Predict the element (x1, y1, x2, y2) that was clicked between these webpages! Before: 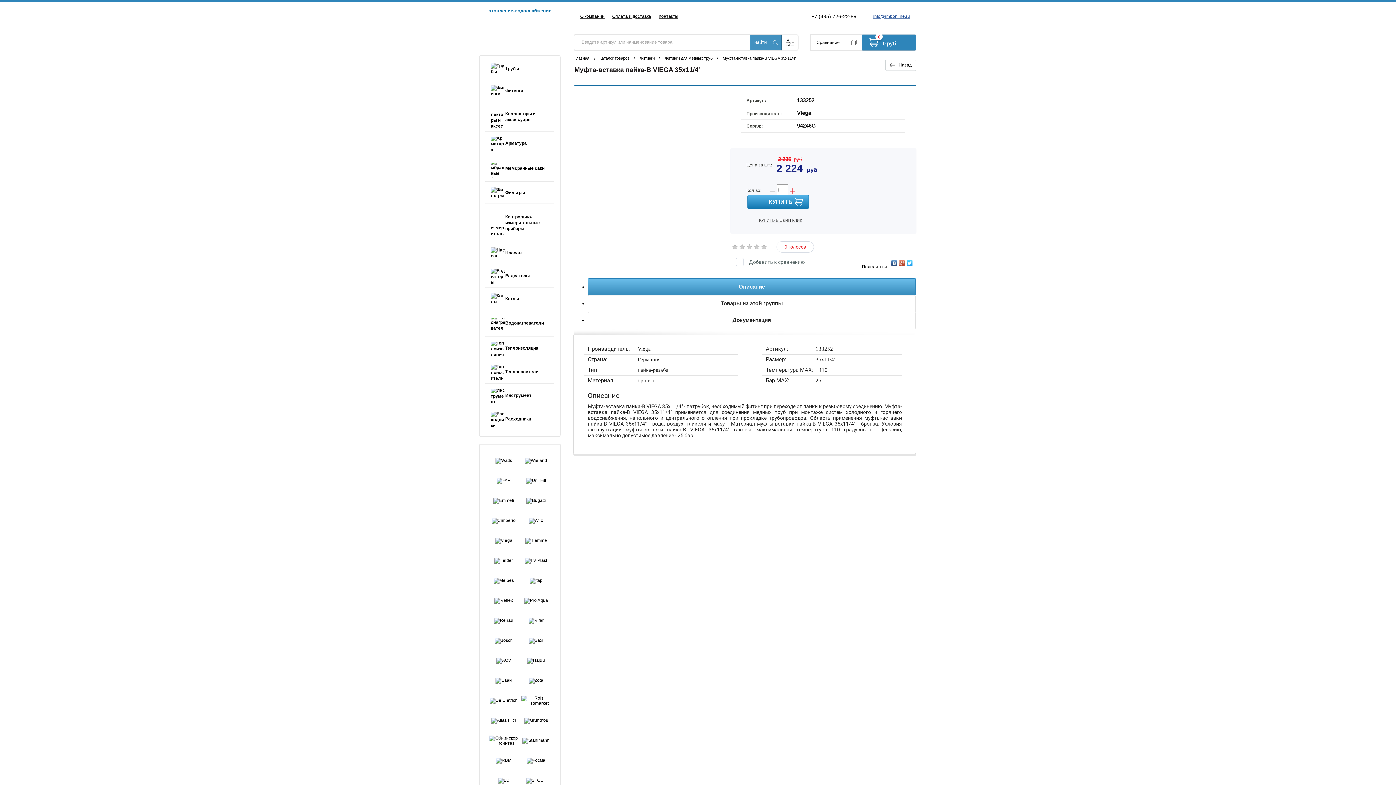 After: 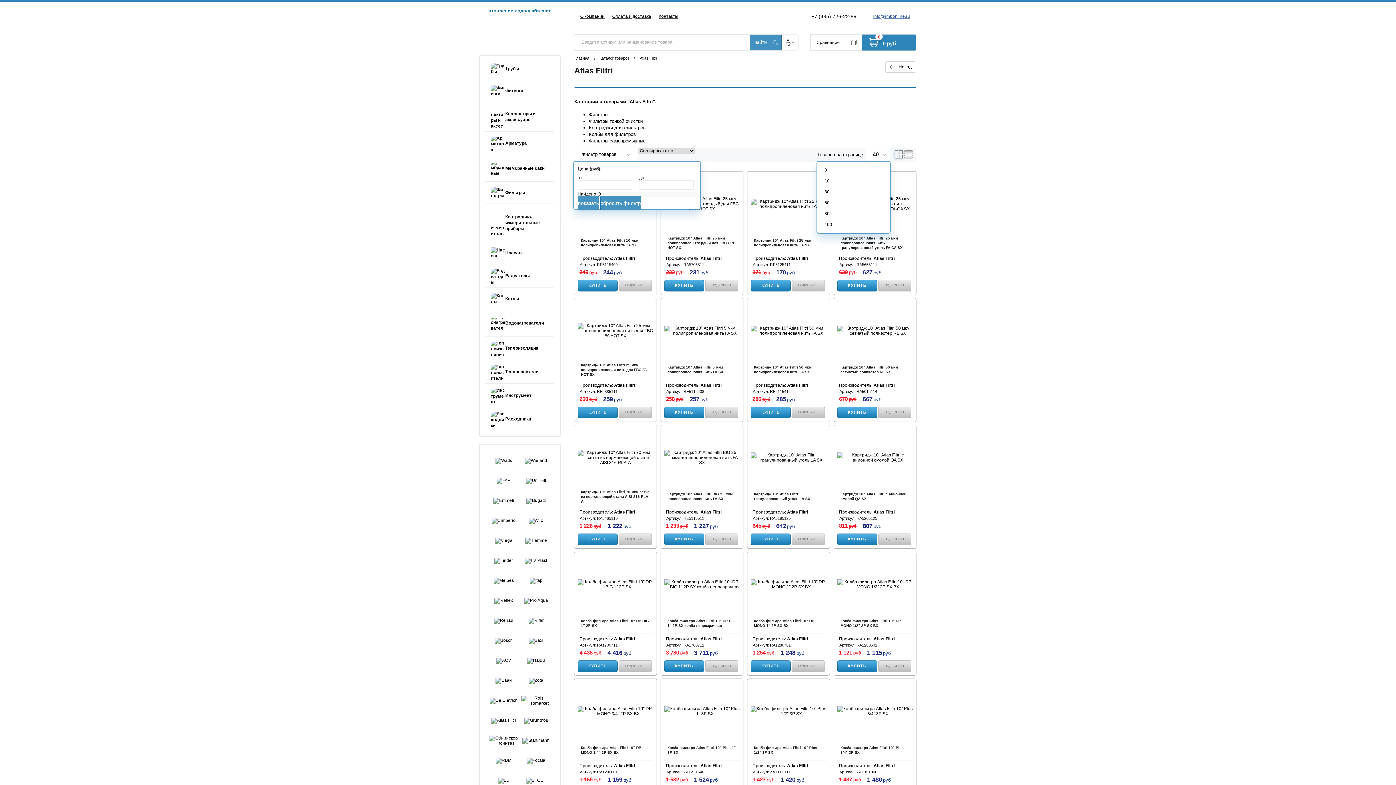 Action: bbox: (489, 711, 518, 731)